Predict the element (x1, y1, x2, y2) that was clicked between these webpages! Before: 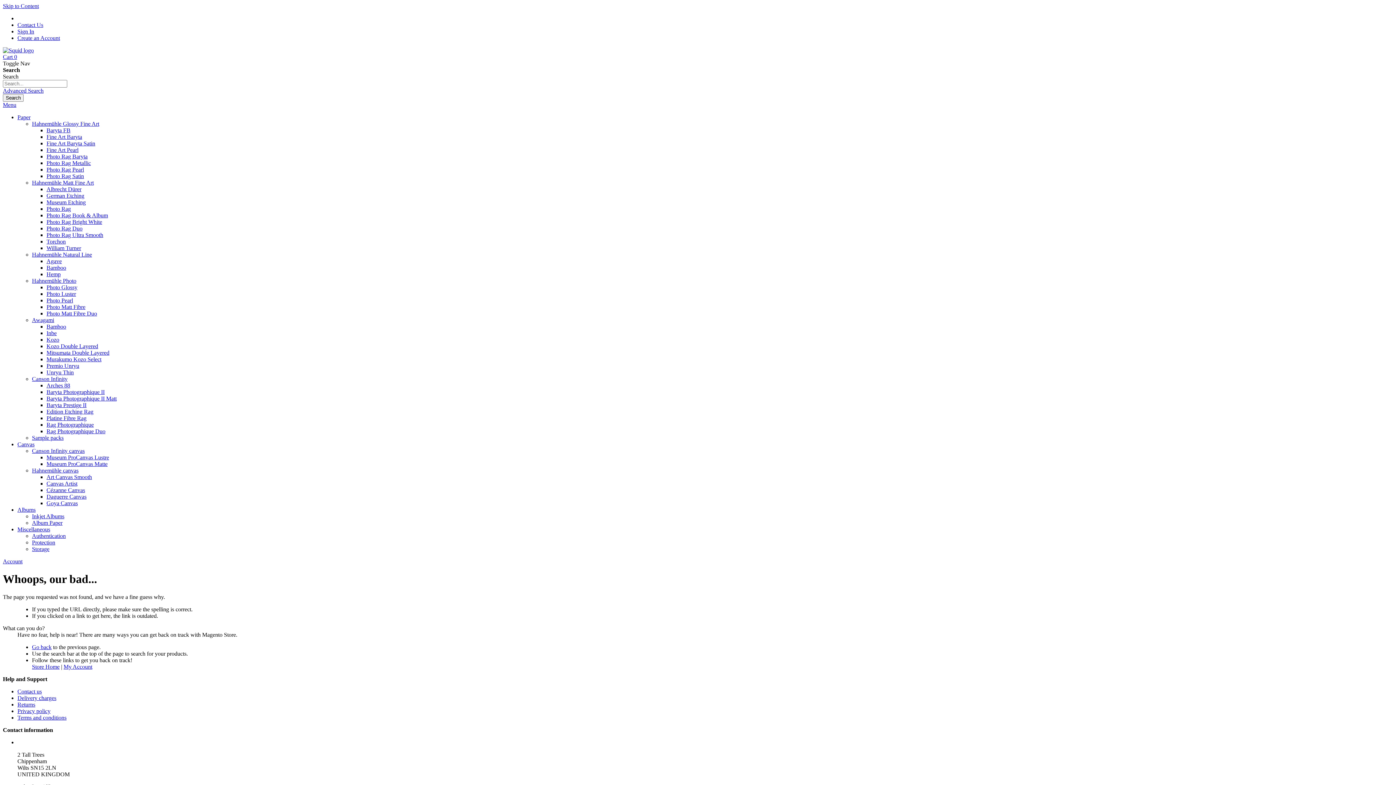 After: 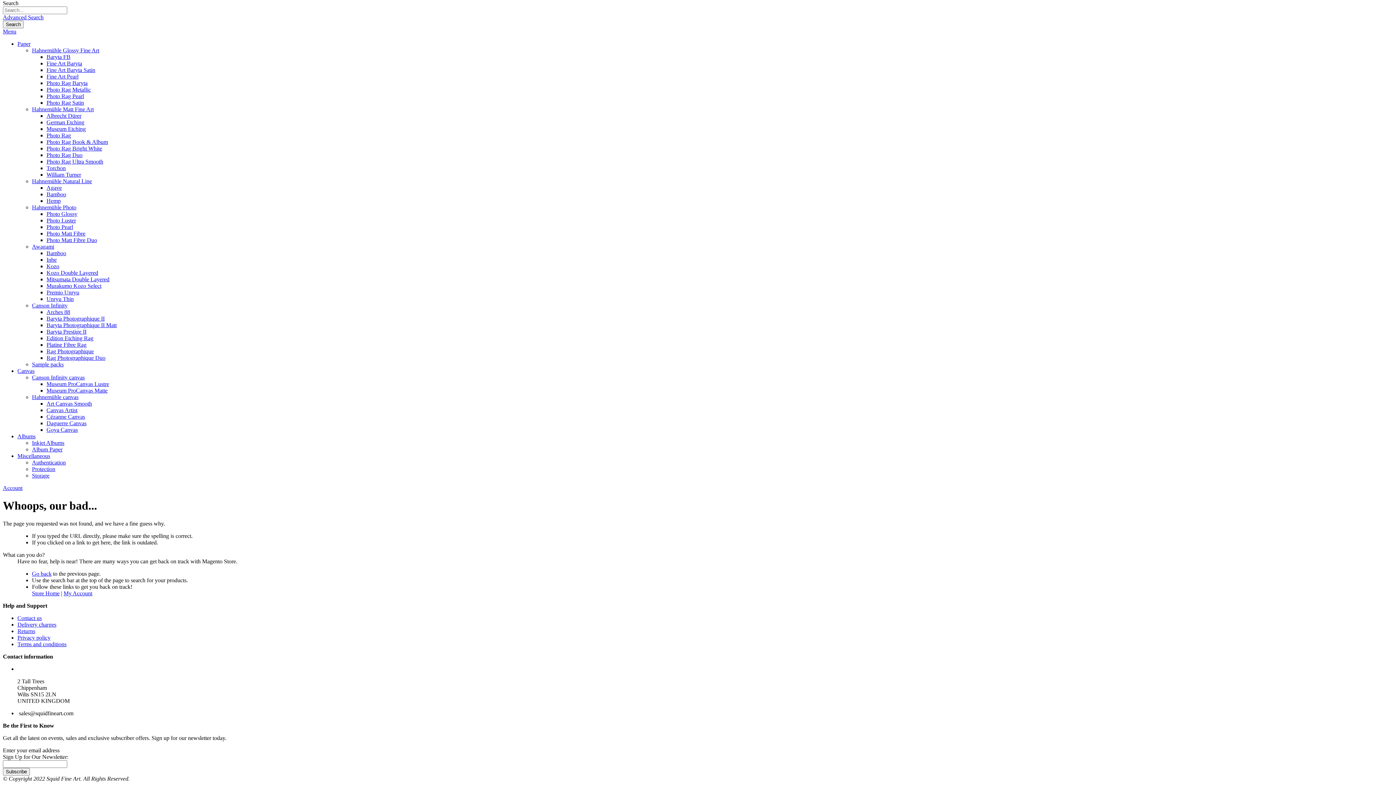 Action: label: Account bbox: (2, 558, 22, 564)